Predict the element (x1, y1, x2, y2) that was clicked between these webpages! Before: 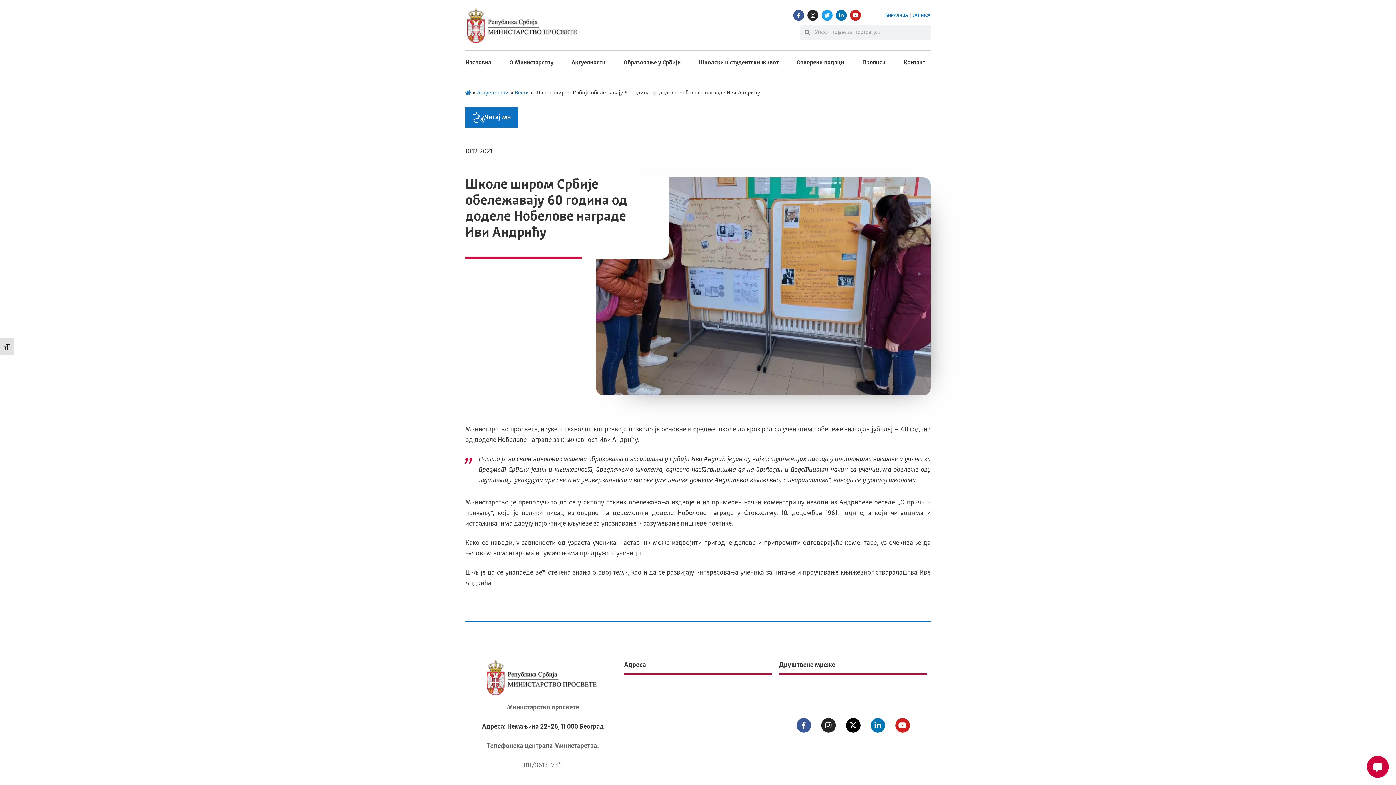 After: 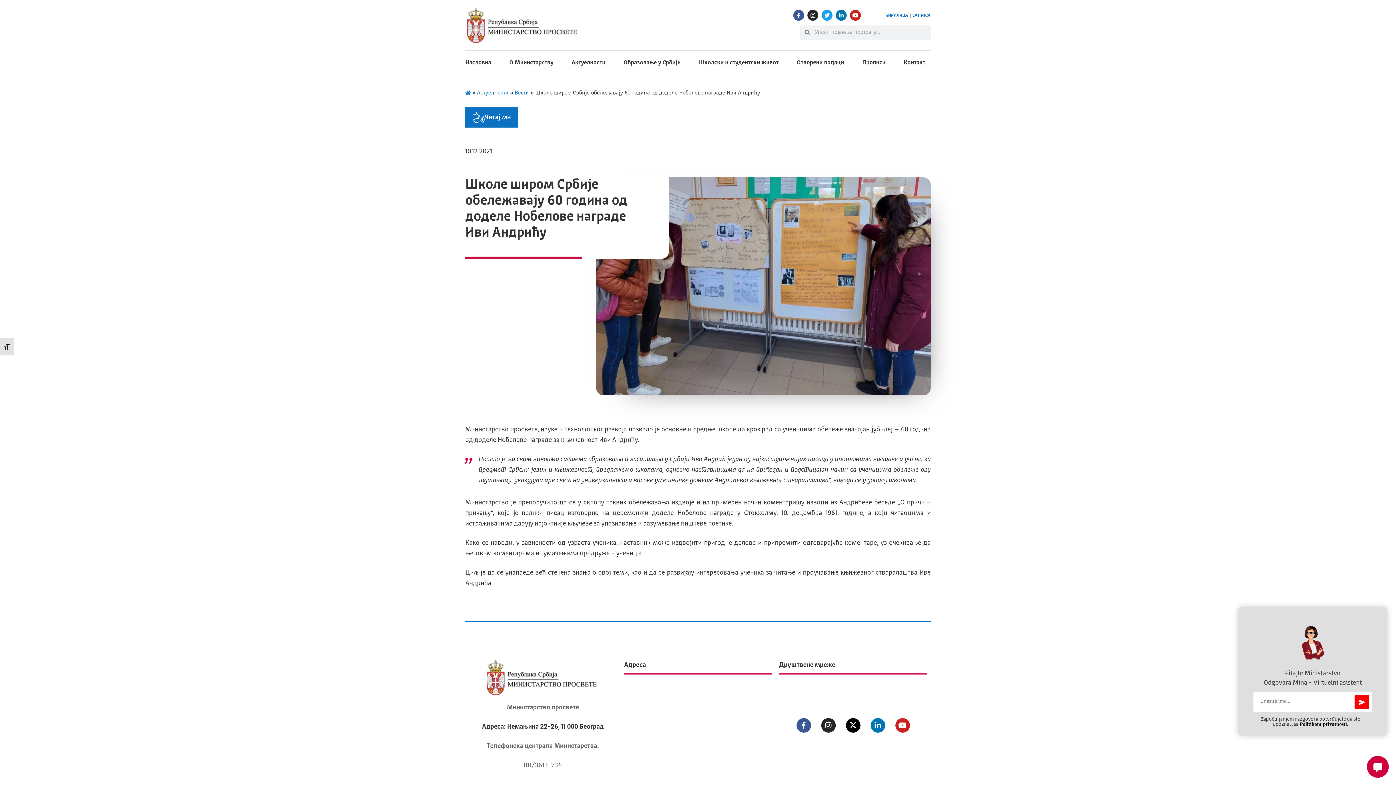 Action: bbox: (1367, 756, 1389, 778)